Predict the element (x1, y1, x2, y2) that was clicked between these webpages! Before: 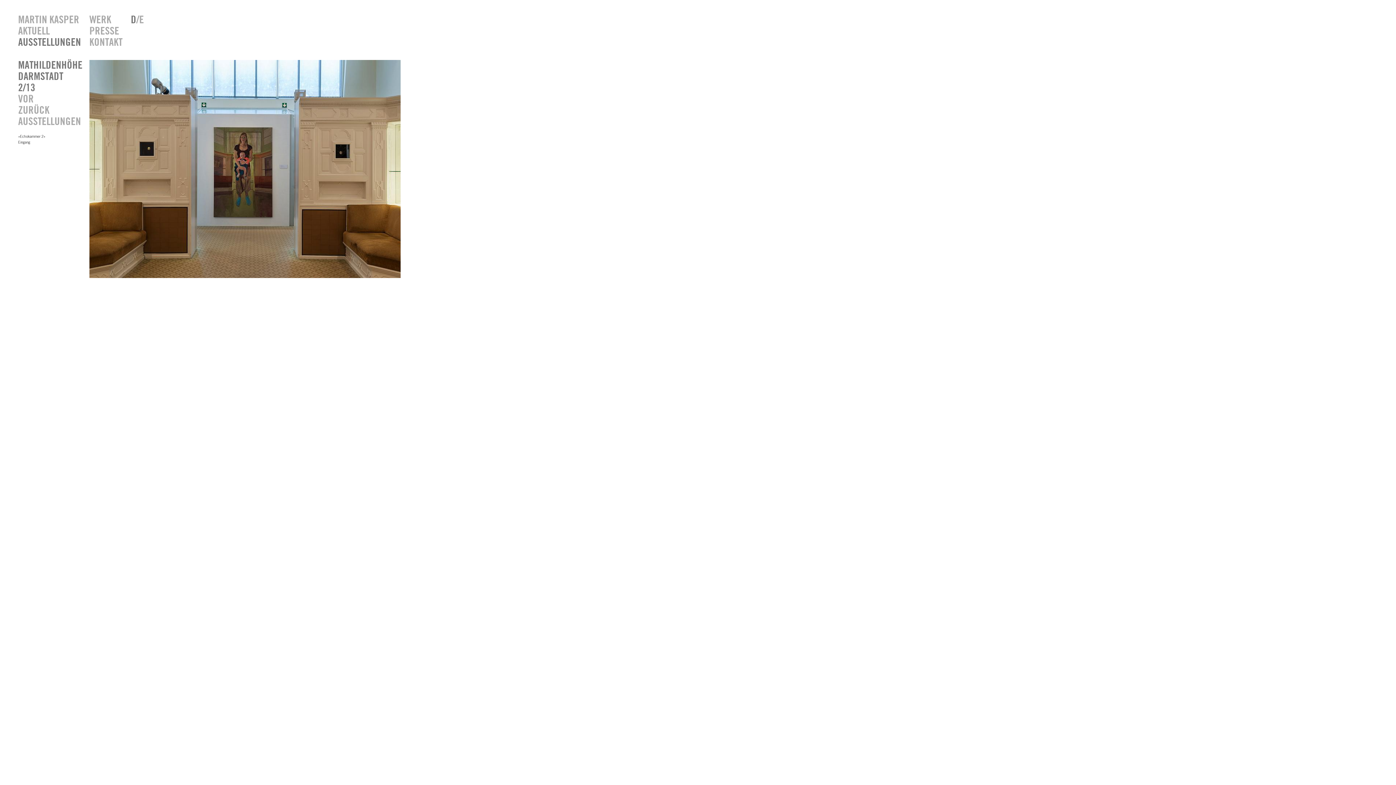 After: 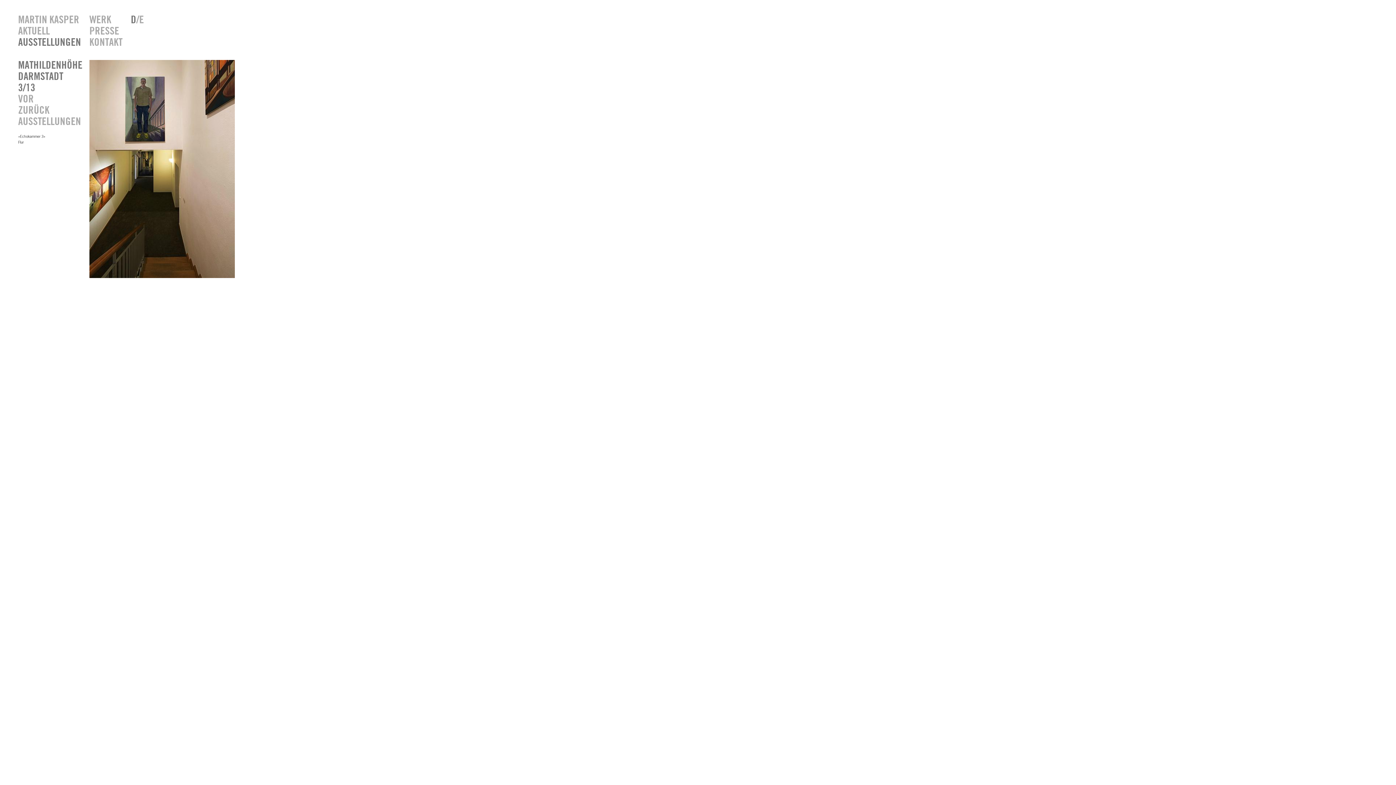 Action: label: VOR bbox: (18, 93, 78, 105)